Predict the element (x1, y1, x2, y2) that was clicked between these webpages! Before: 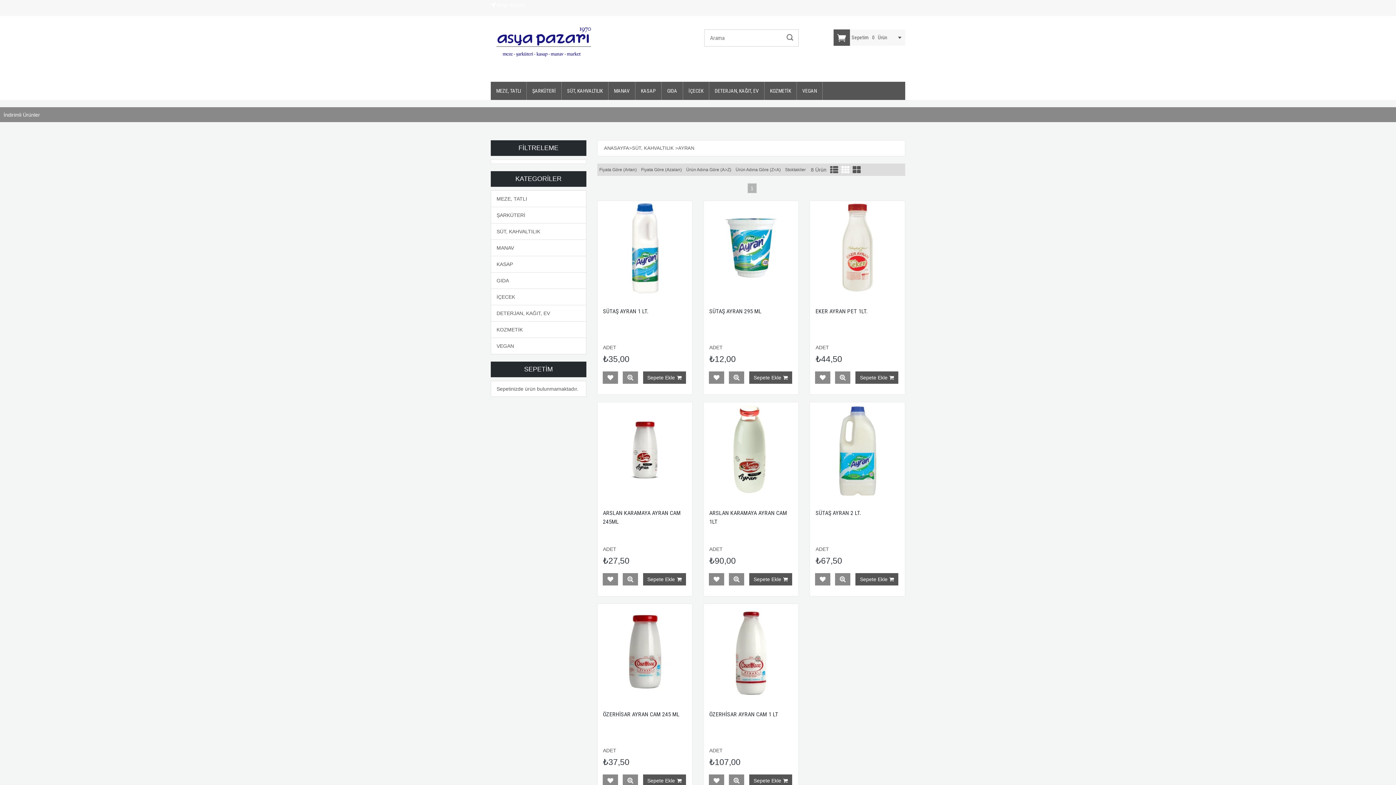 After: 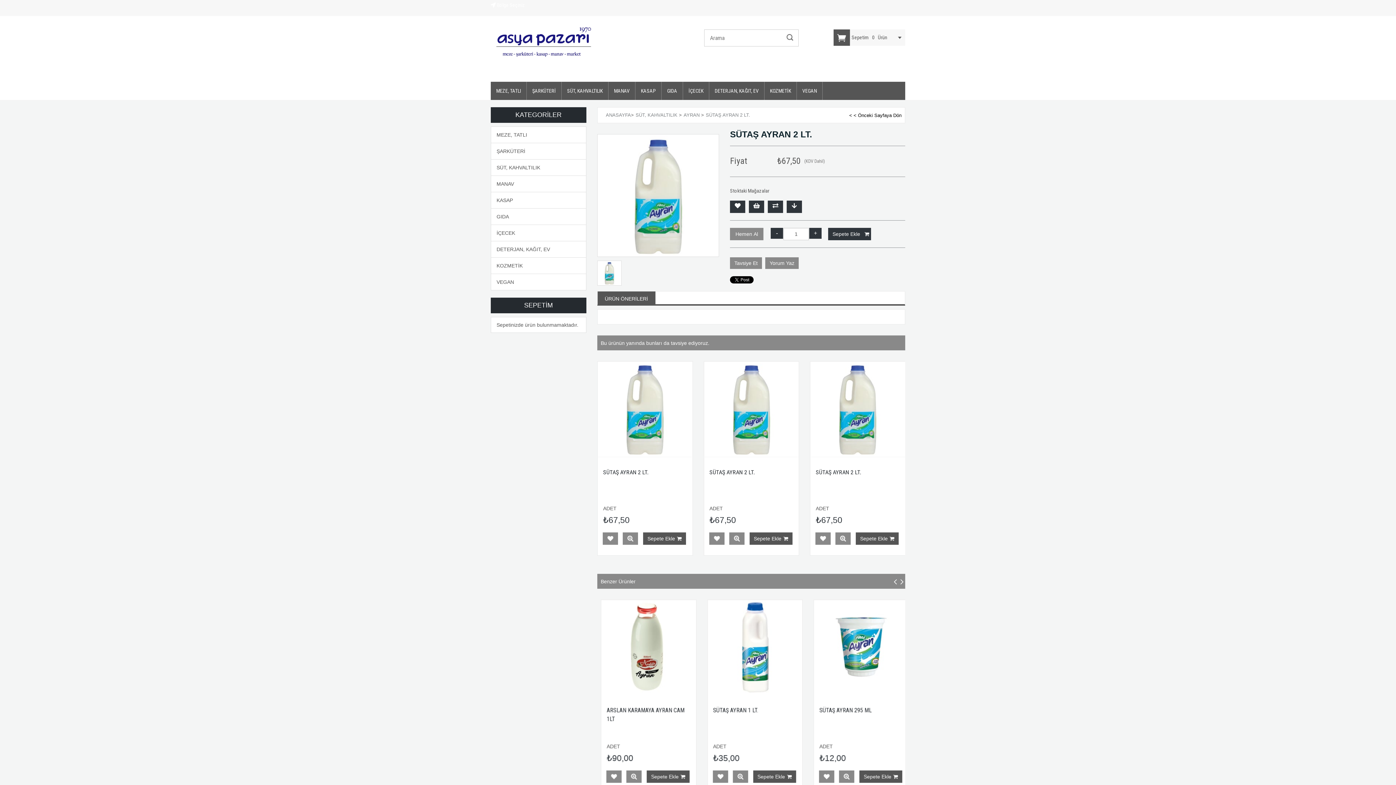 Action: label: Ürünü İncele bbox: (835, 573, 850, 585)